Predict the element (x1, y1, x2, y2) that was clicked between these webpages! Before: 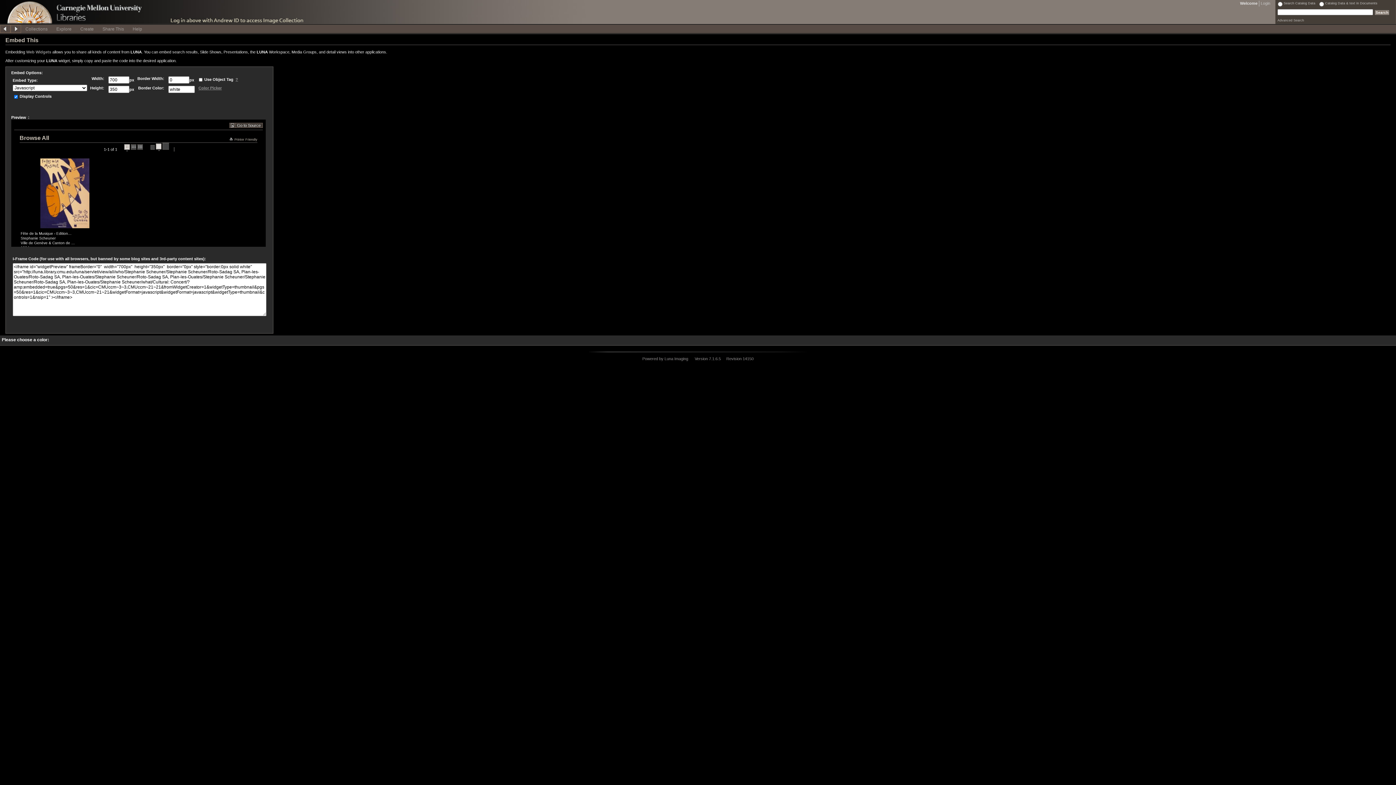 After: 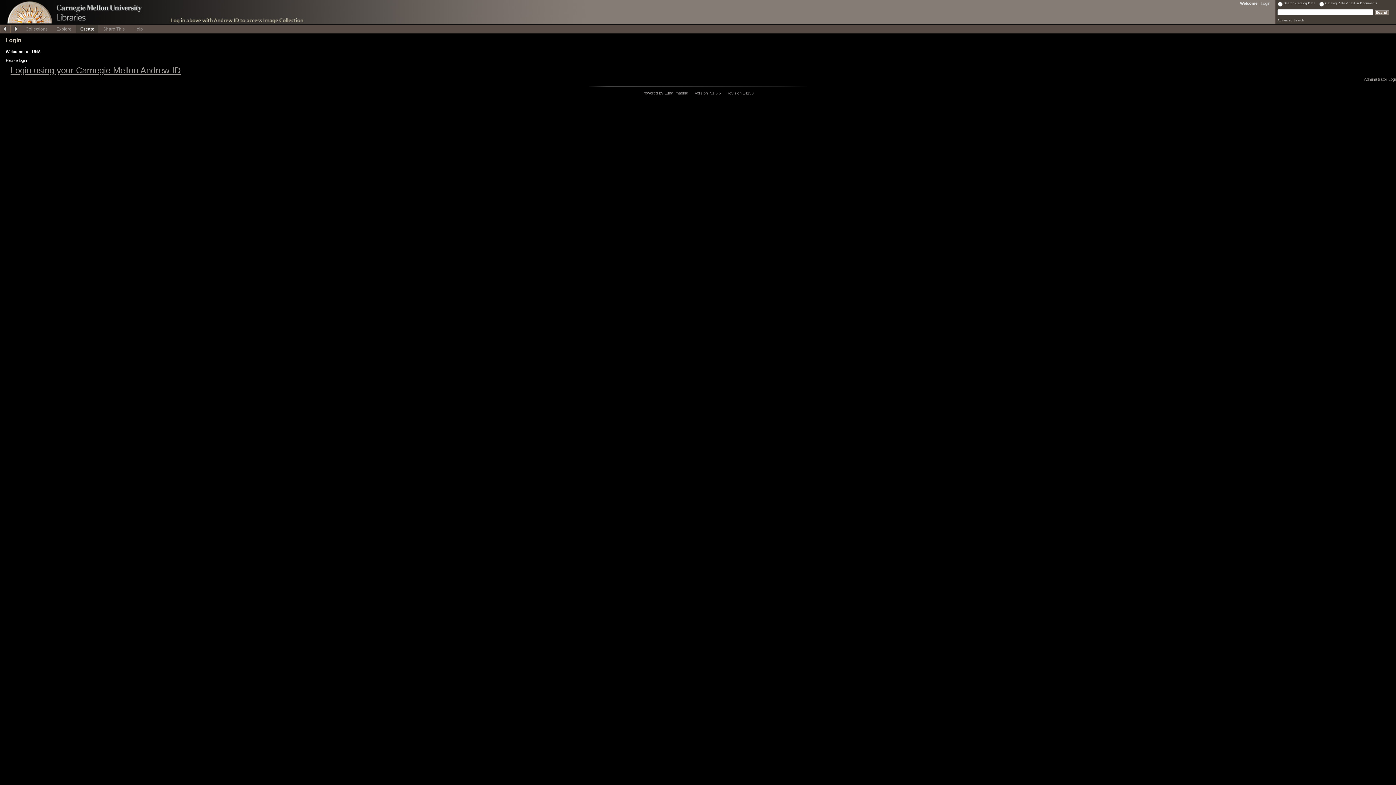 Action: label: Create bbox: (76, 24, 98, 32)